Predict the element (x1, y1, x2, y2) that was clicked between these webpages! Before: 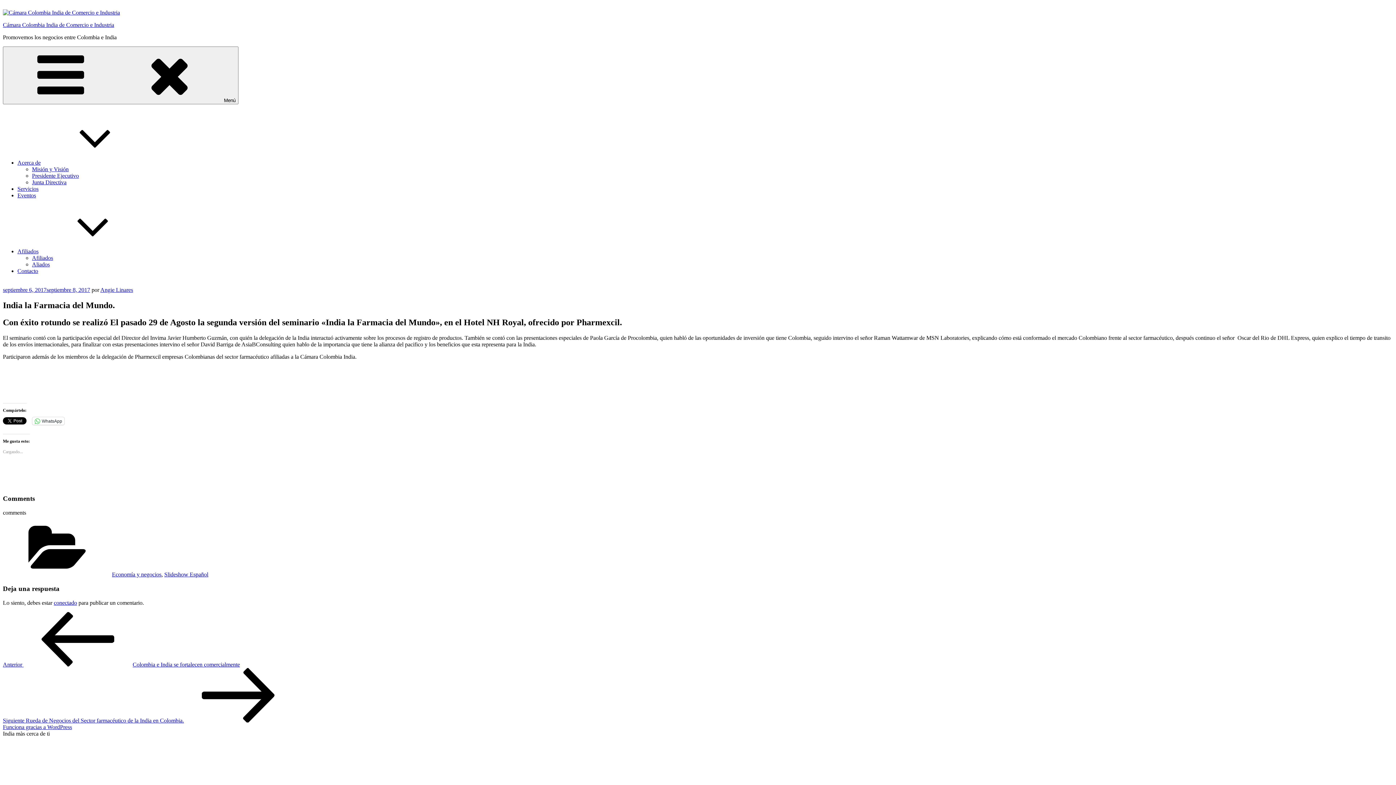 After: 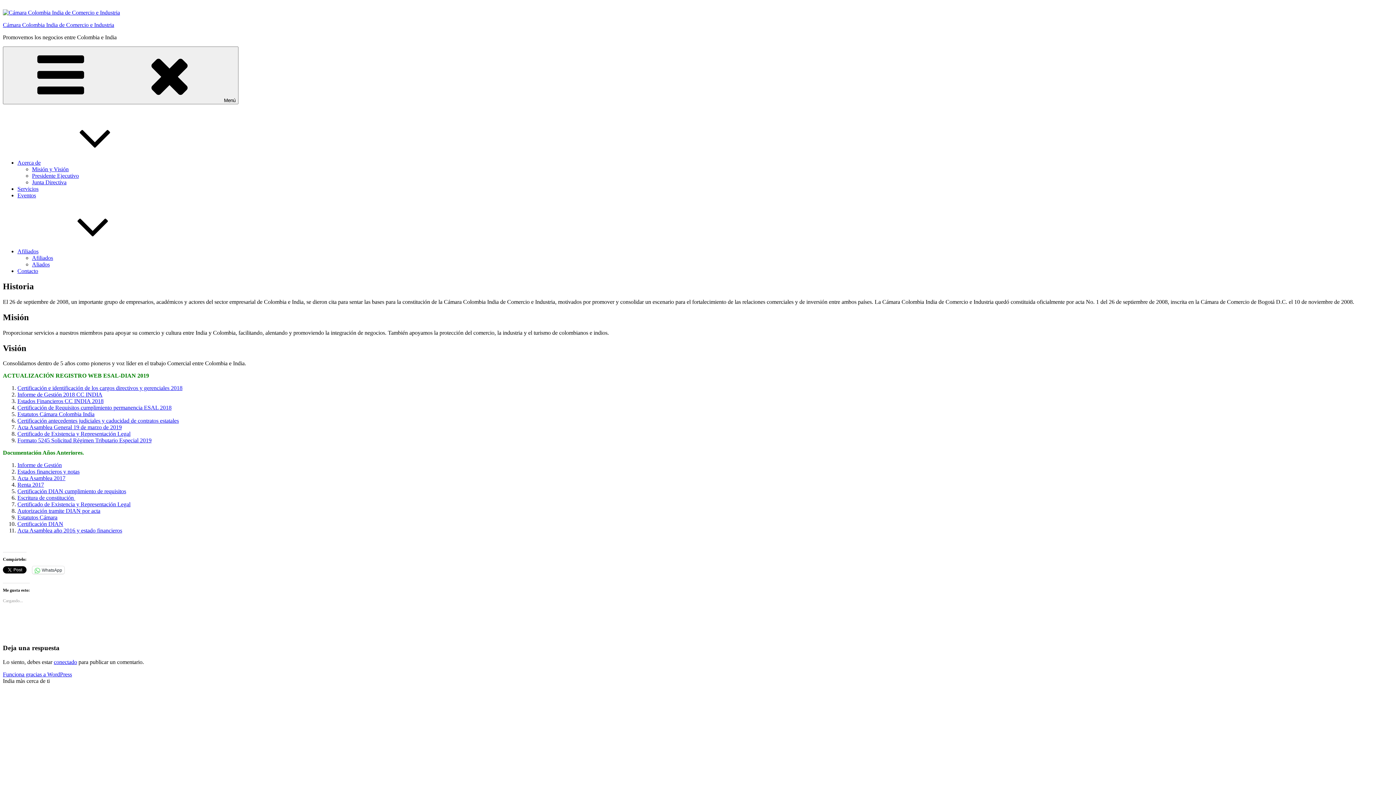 Action: label: Misión y Visión bbox: (32, 166, 68, 172)